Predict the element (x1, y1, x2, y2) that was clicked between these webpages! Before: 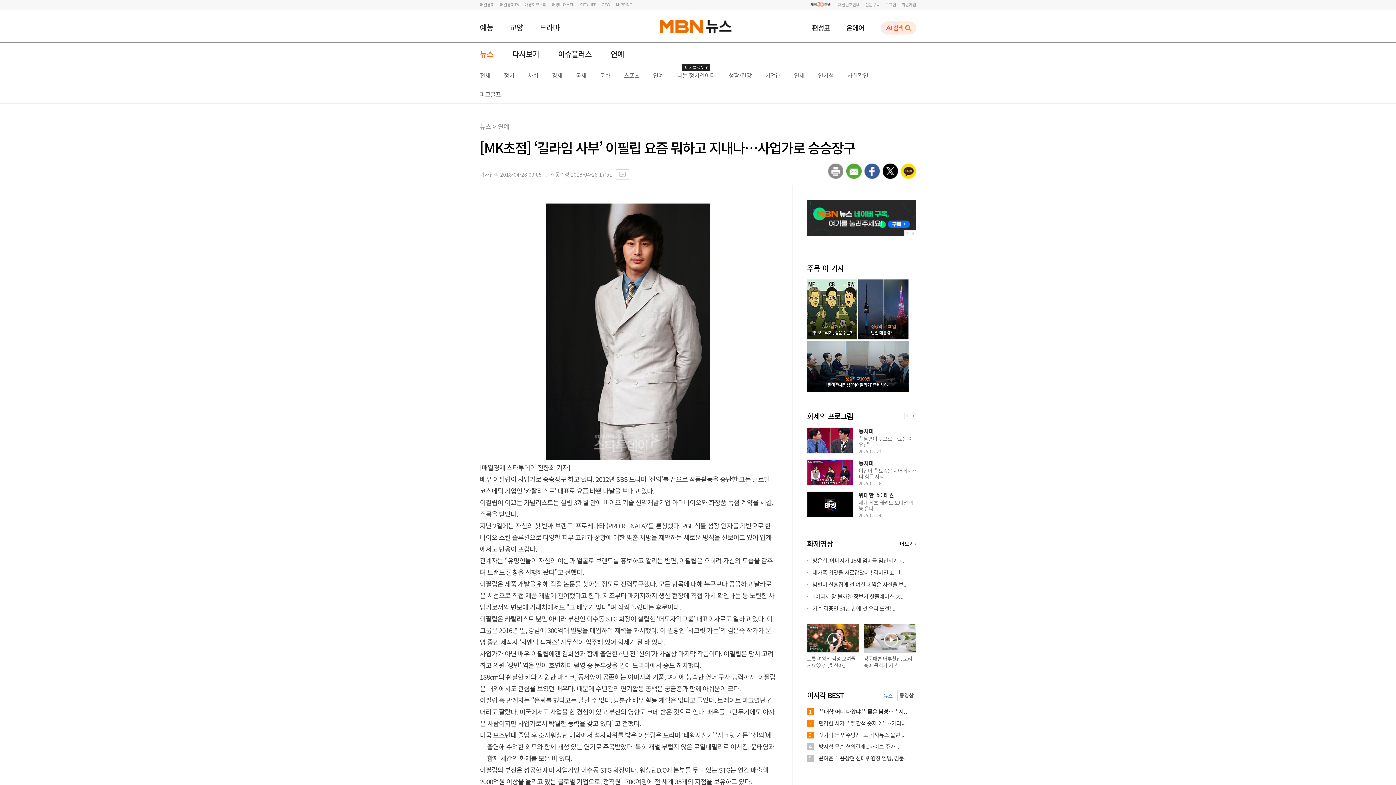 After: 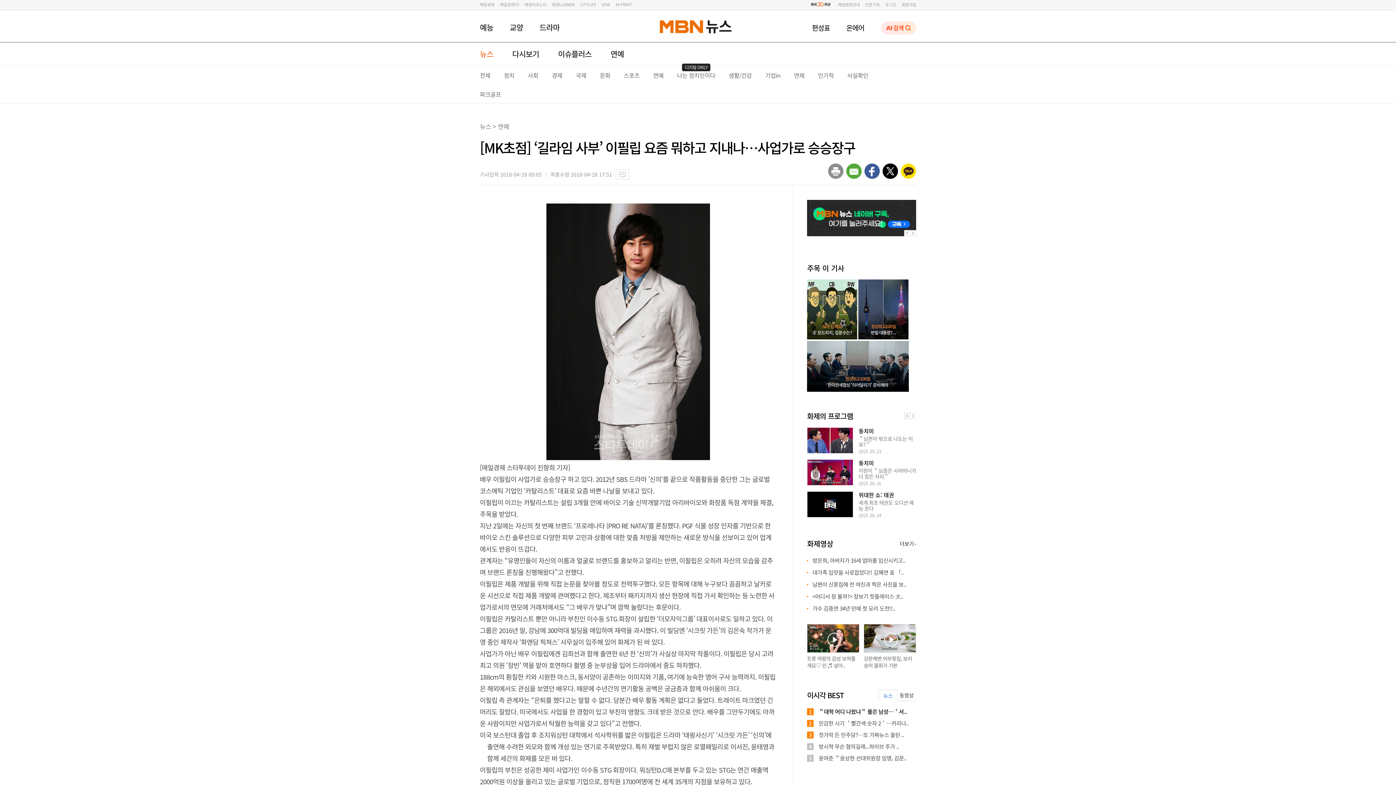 Action: bbox: (901, 163, 916, 178)